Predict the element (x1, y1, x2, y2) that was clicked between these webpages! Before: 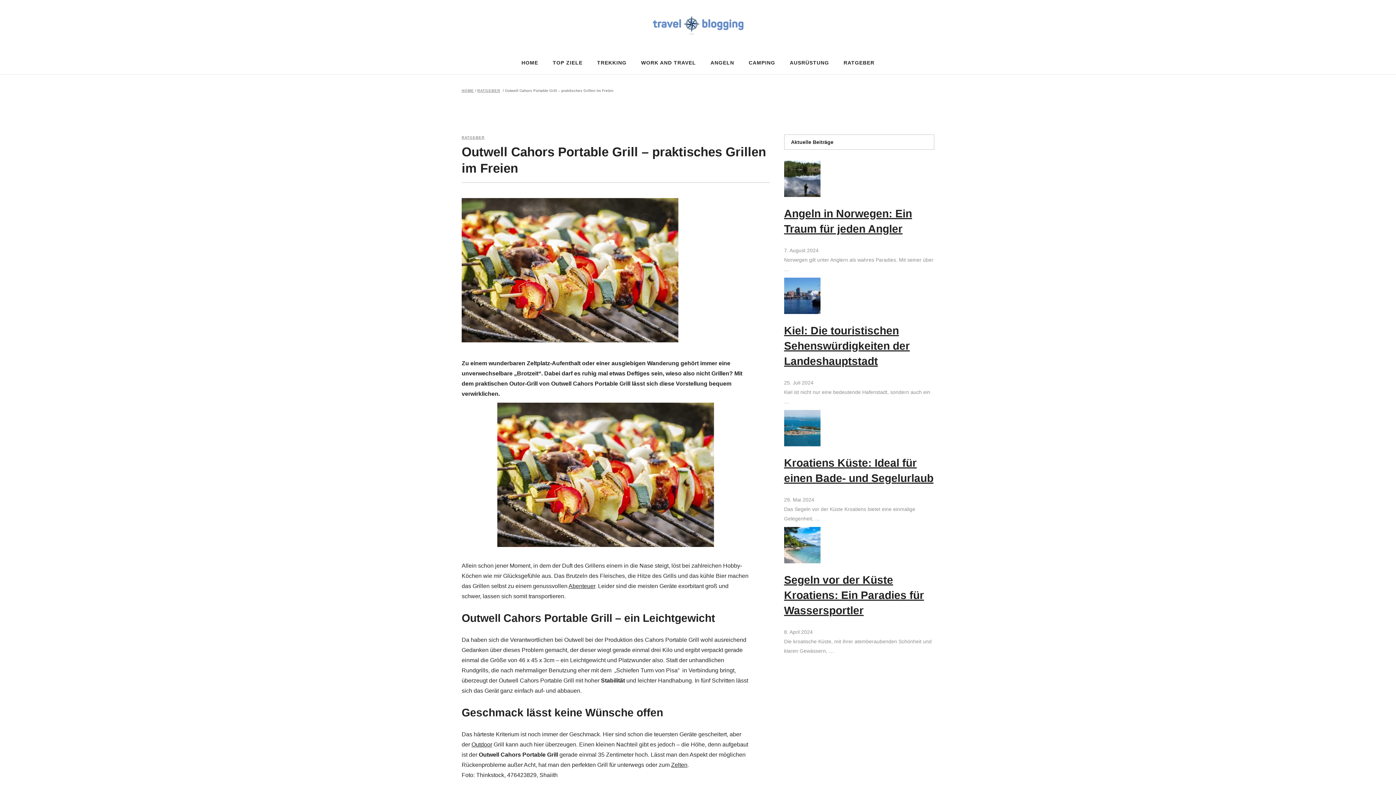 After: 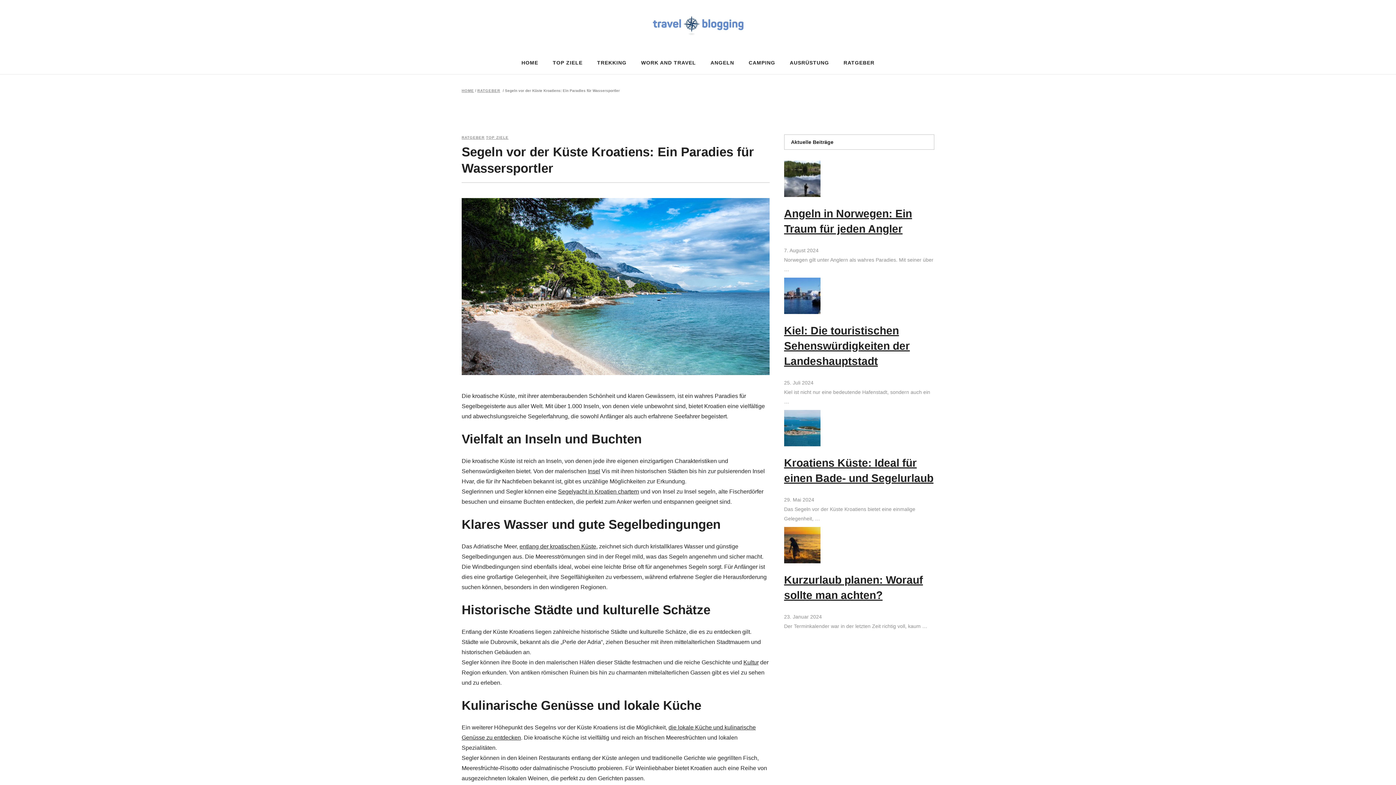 Action: bbox: (784, 527, 934, 563)